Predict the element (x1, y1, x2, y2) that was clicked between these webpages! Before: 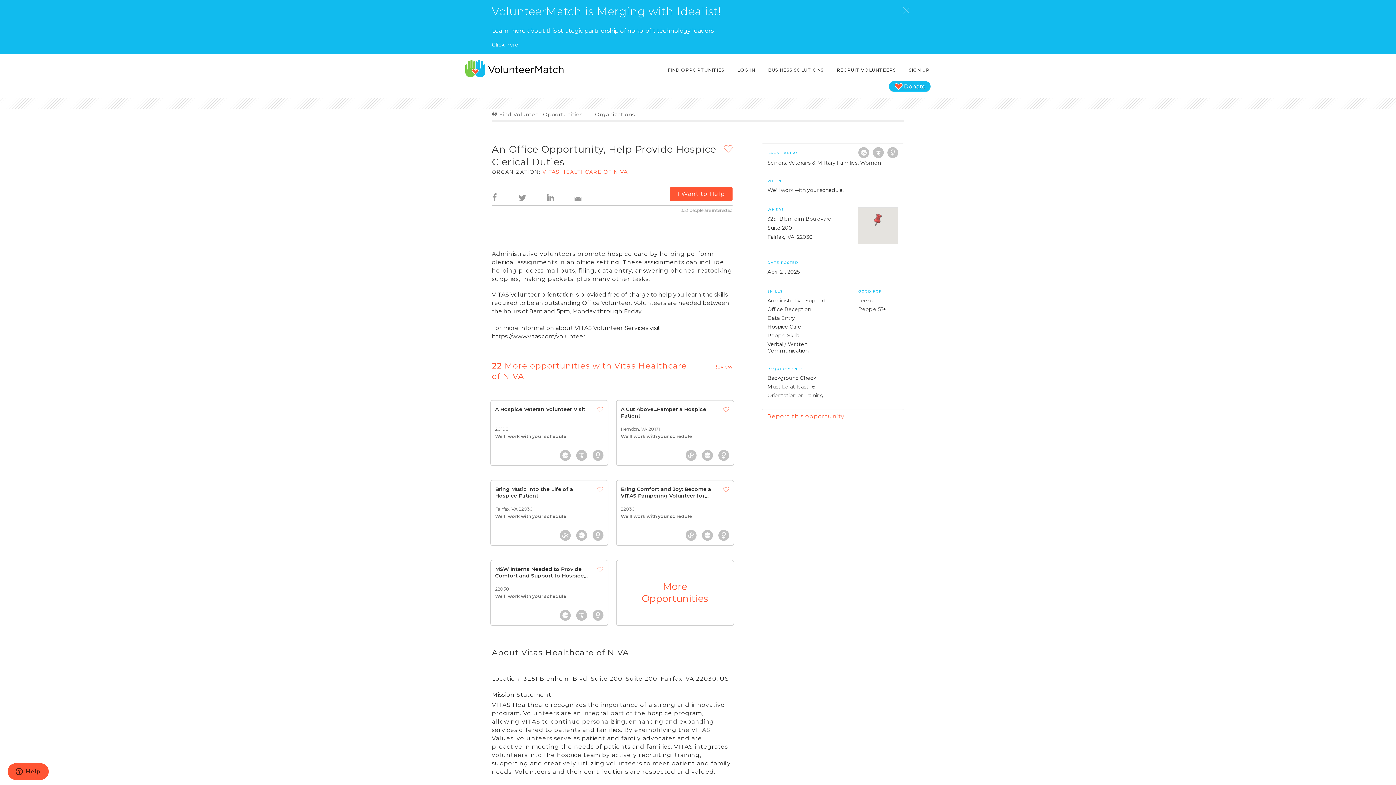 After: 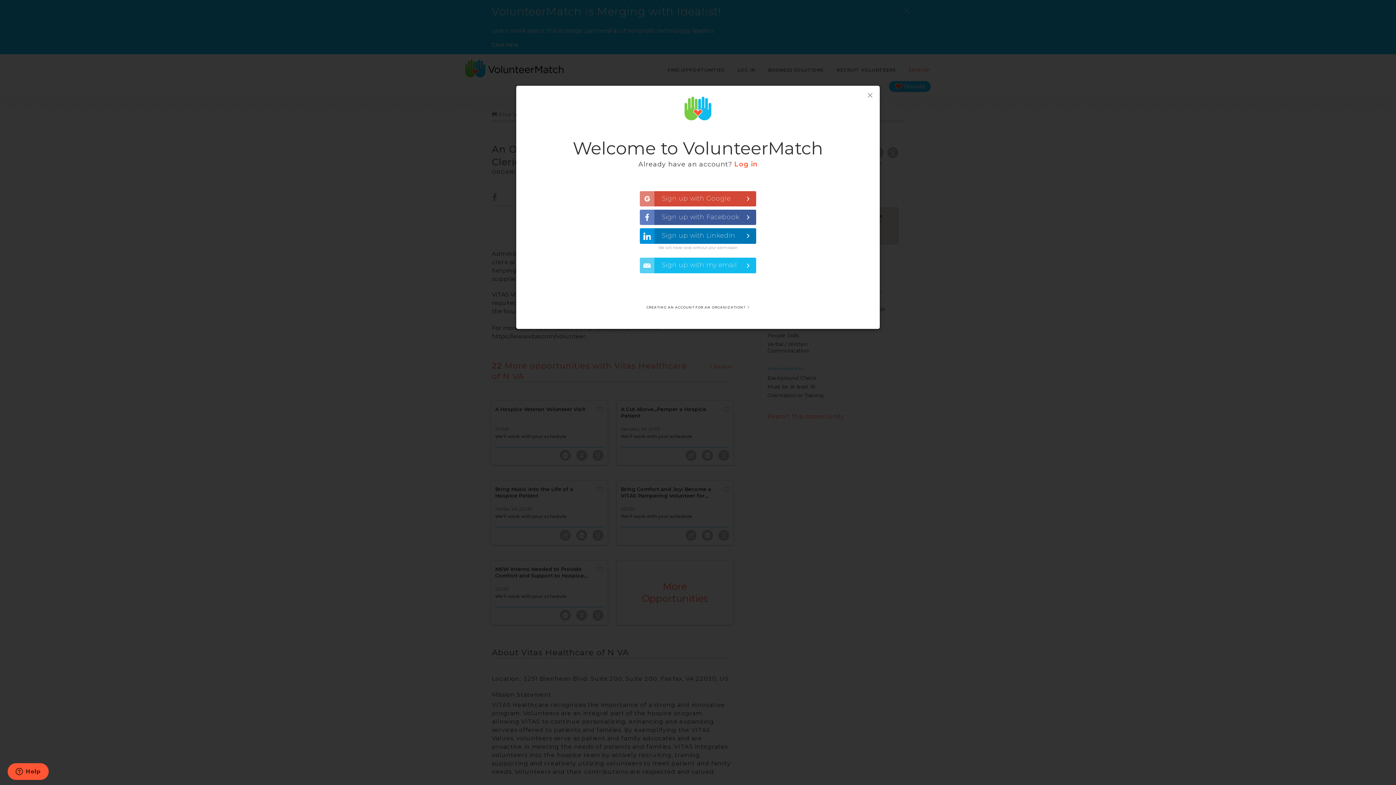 Action: label: SIGN UP bbox: (907, 63, 930, 76)